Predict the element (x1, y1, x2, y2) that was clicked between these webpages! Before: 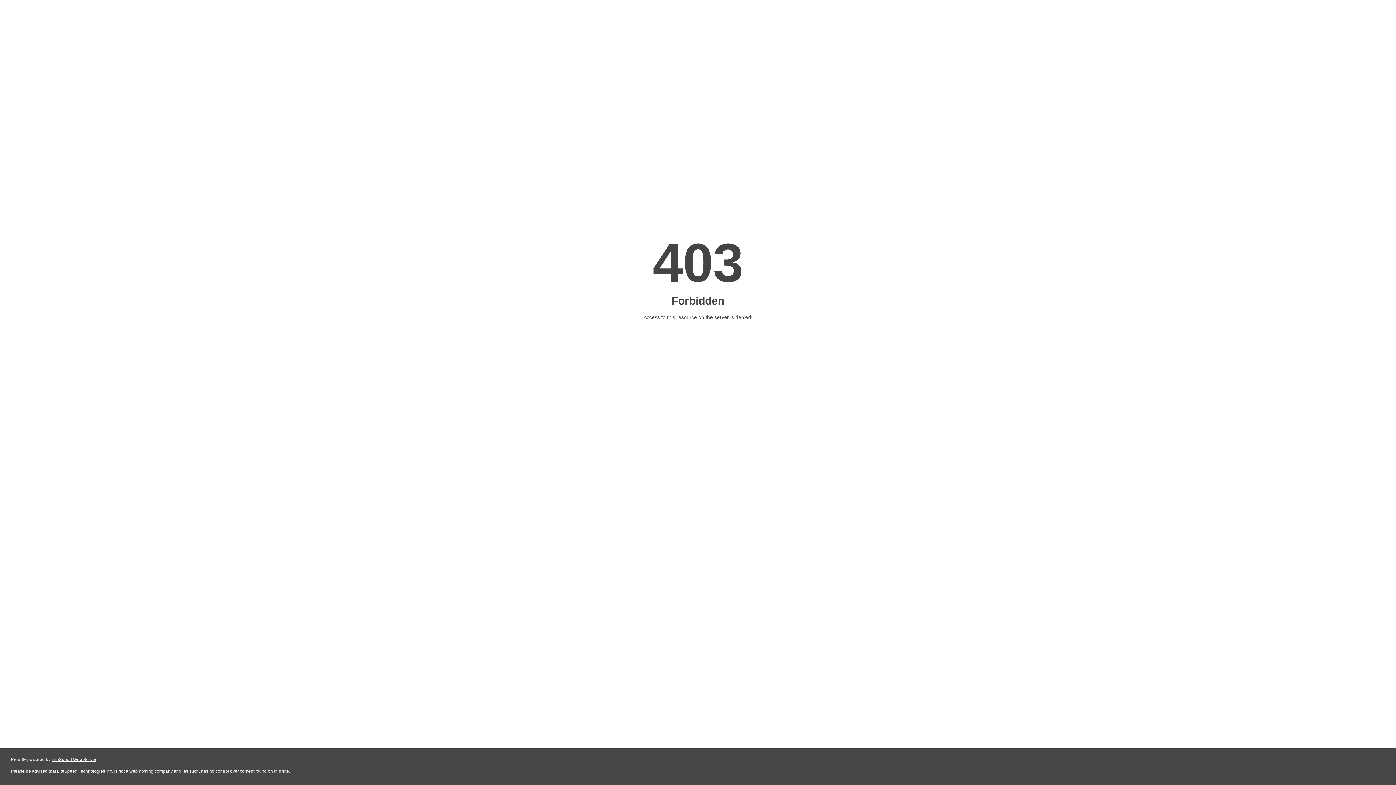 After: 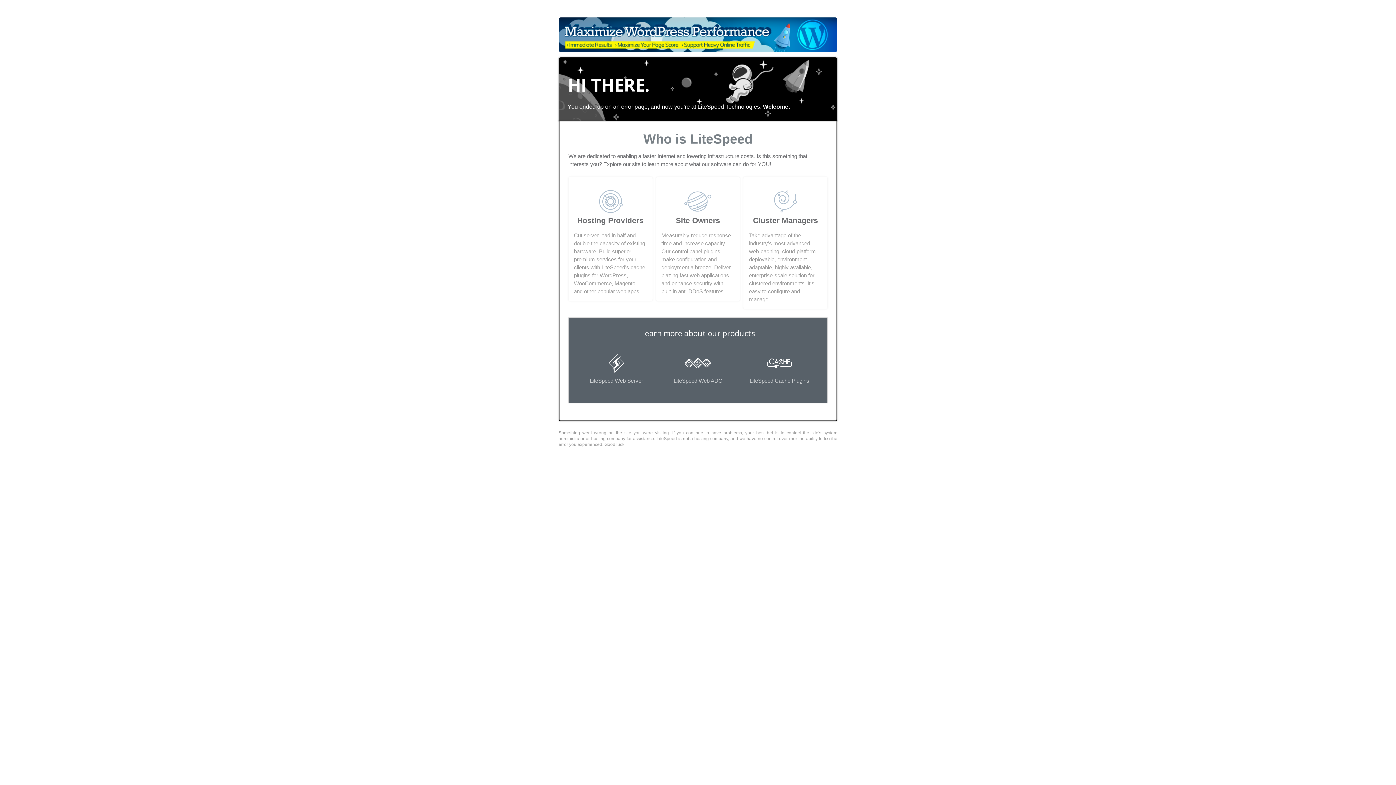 Action: label: LiteSpeed Web Server bbox: (51, 757, 96, 762)